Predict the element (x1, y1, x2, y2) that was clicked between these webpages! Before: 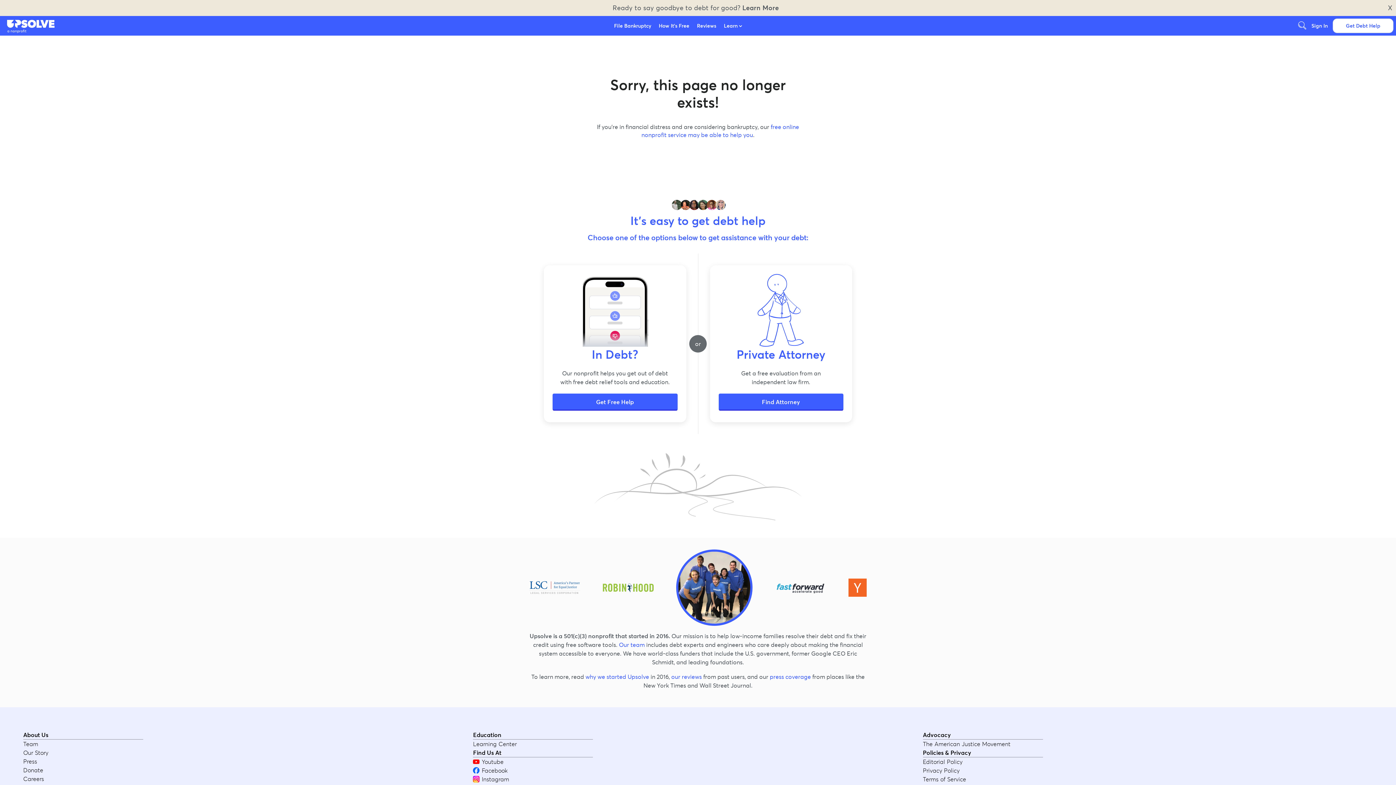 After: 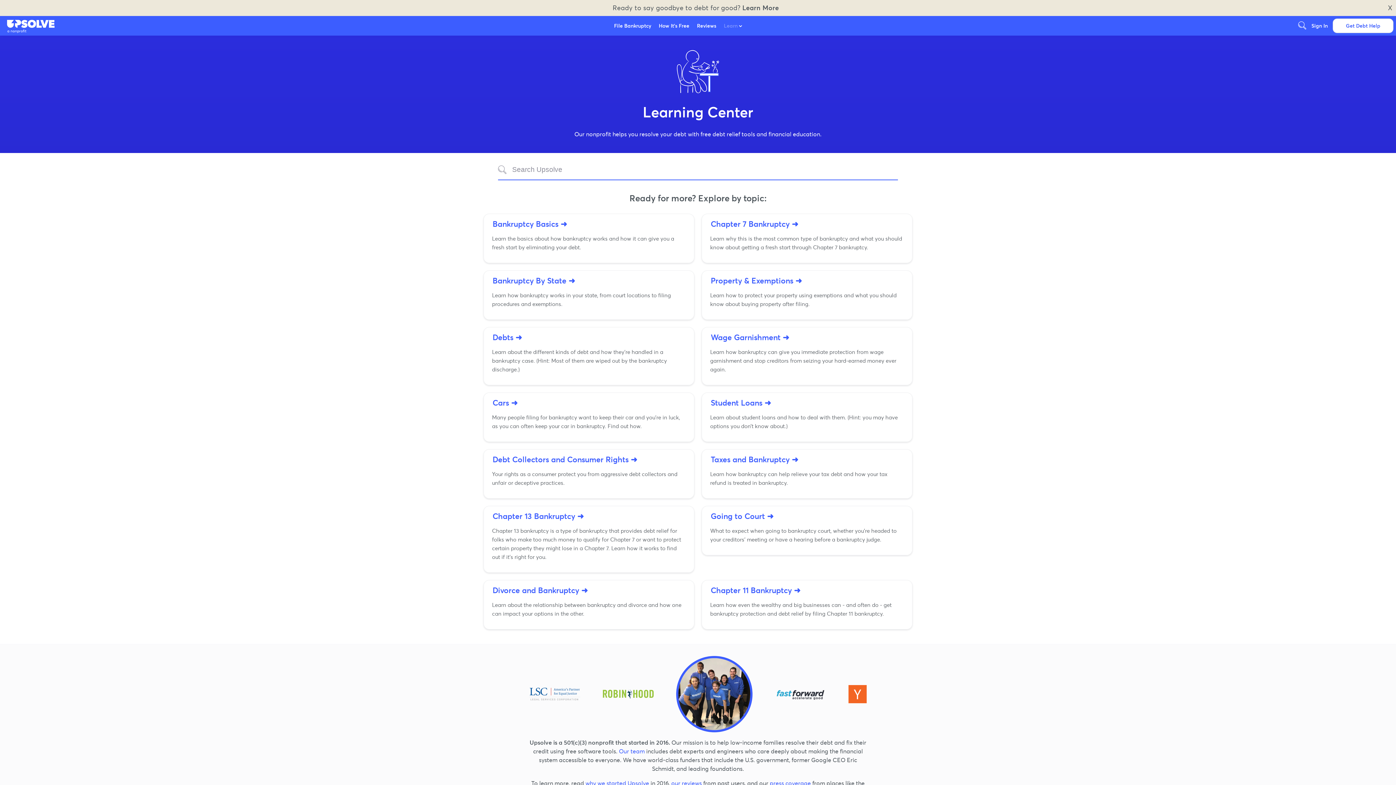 Action: label: Learn  bbox: (720, 17, 746, 34)